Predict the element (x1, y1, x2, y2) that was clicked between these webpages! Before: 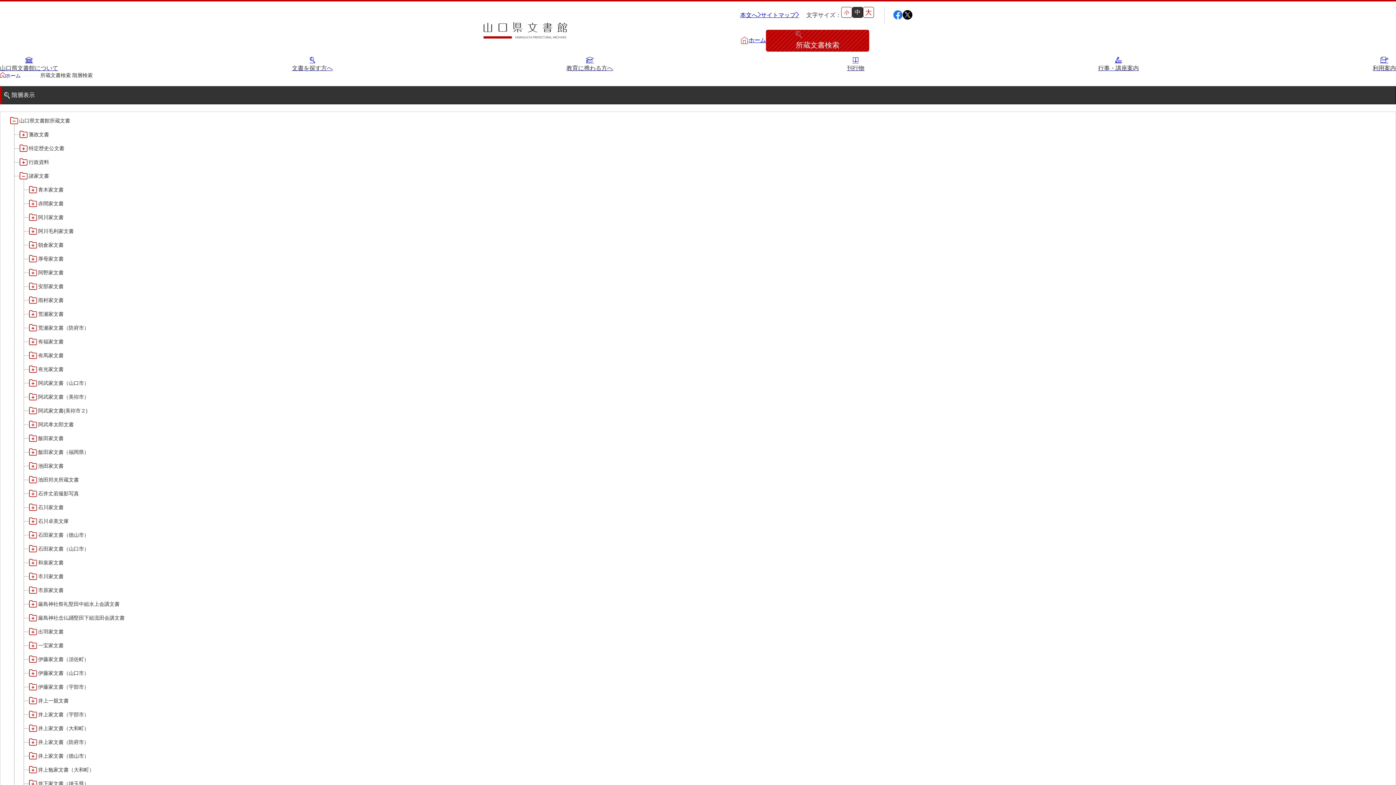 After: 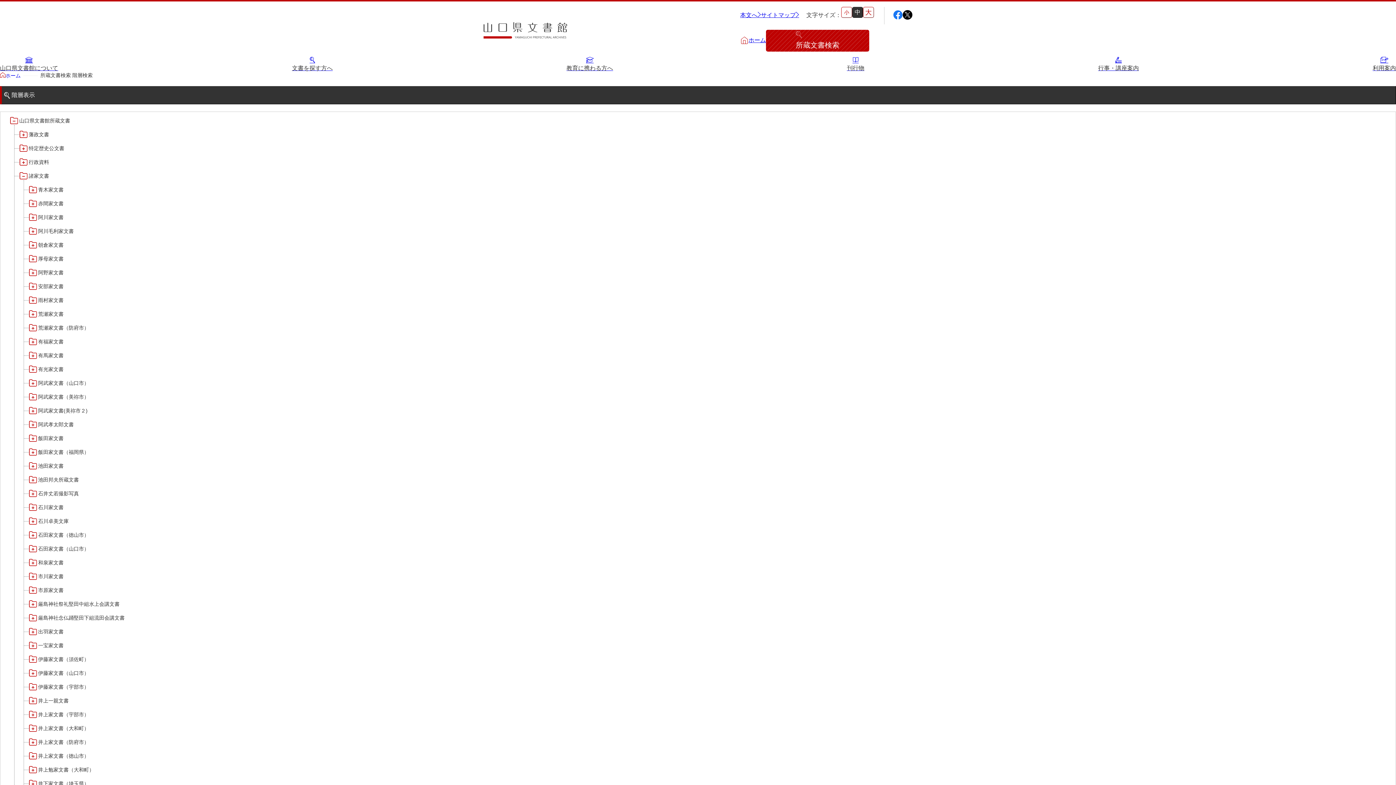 Action: bbox: (893, 14, 902, 20)